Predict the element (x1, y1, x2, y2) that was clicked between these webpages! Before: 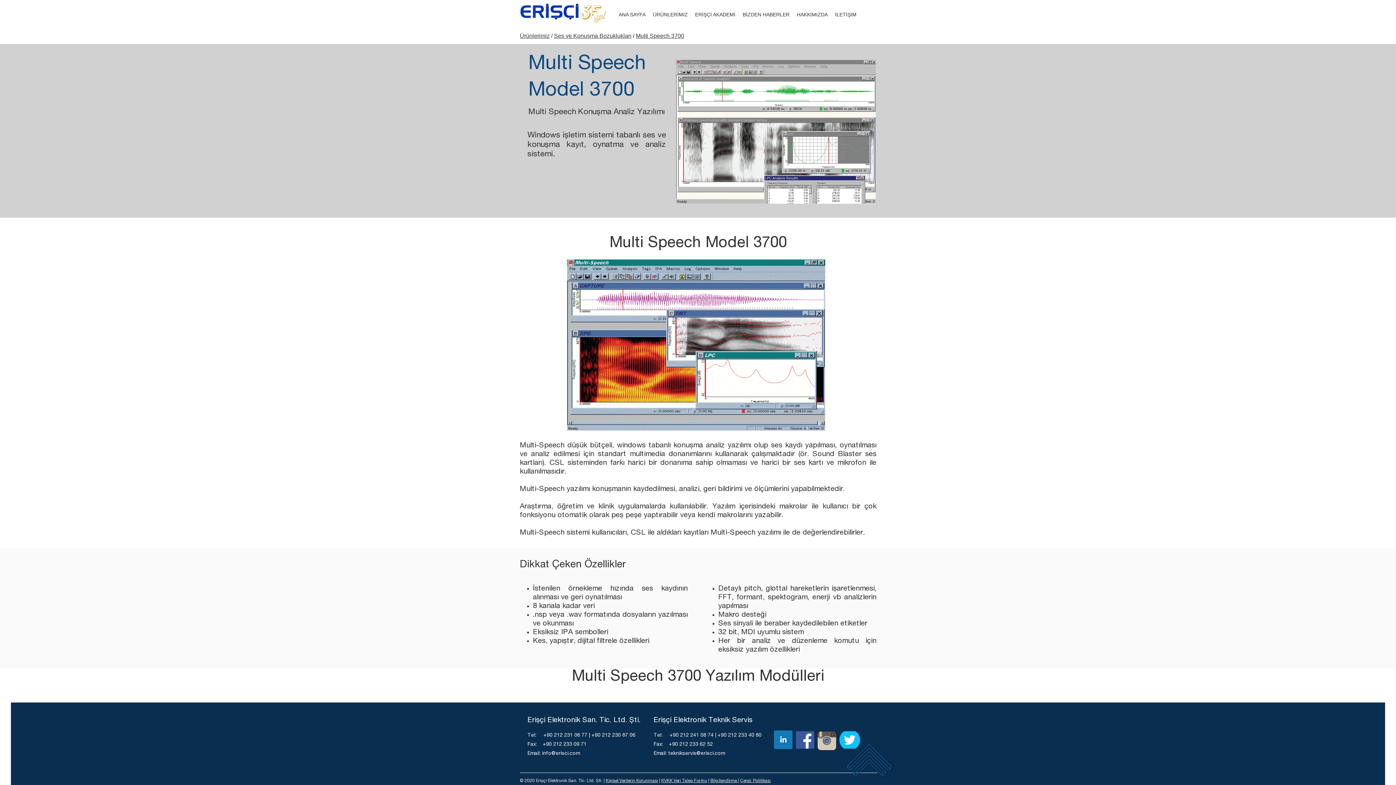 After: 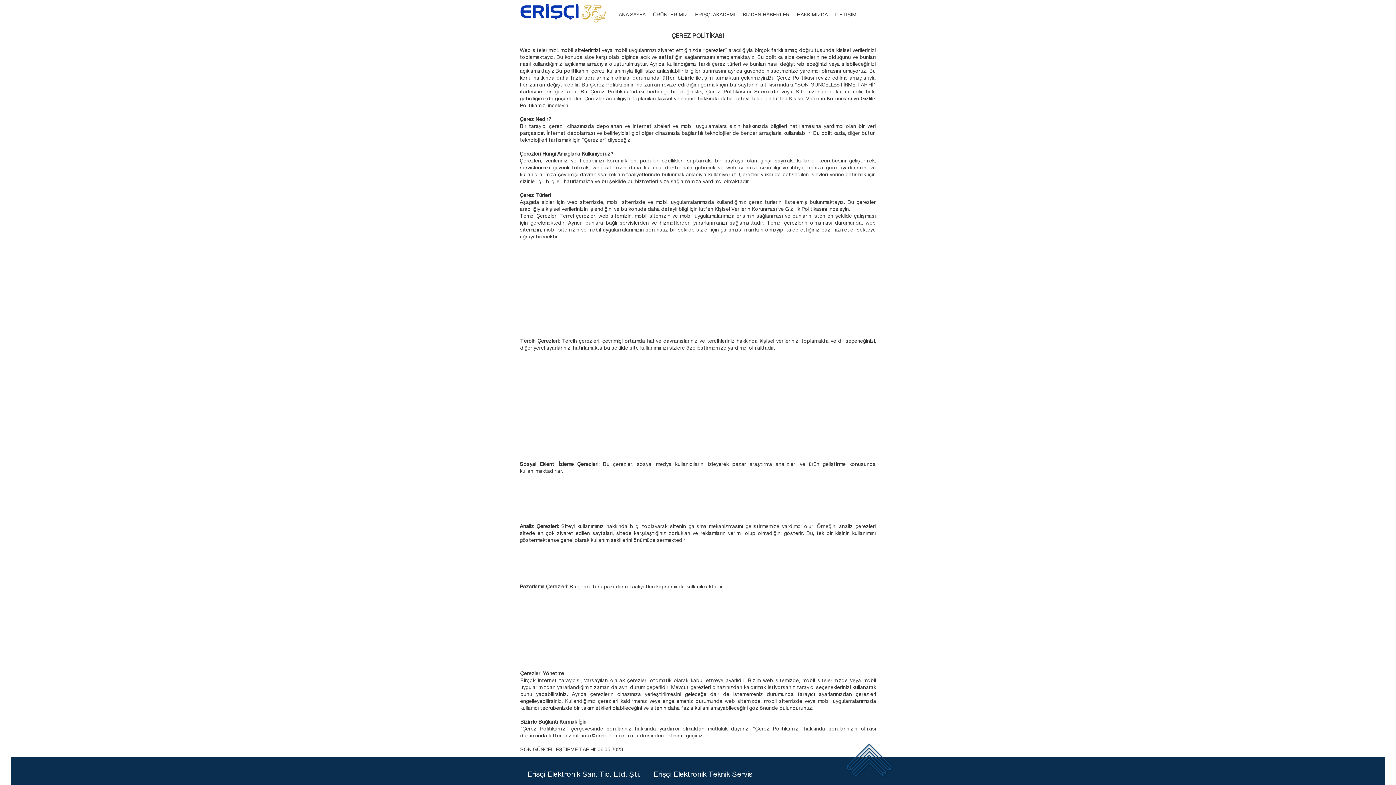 Action: bbox: (740, 779, 770, 783) label: Çerez Politikası